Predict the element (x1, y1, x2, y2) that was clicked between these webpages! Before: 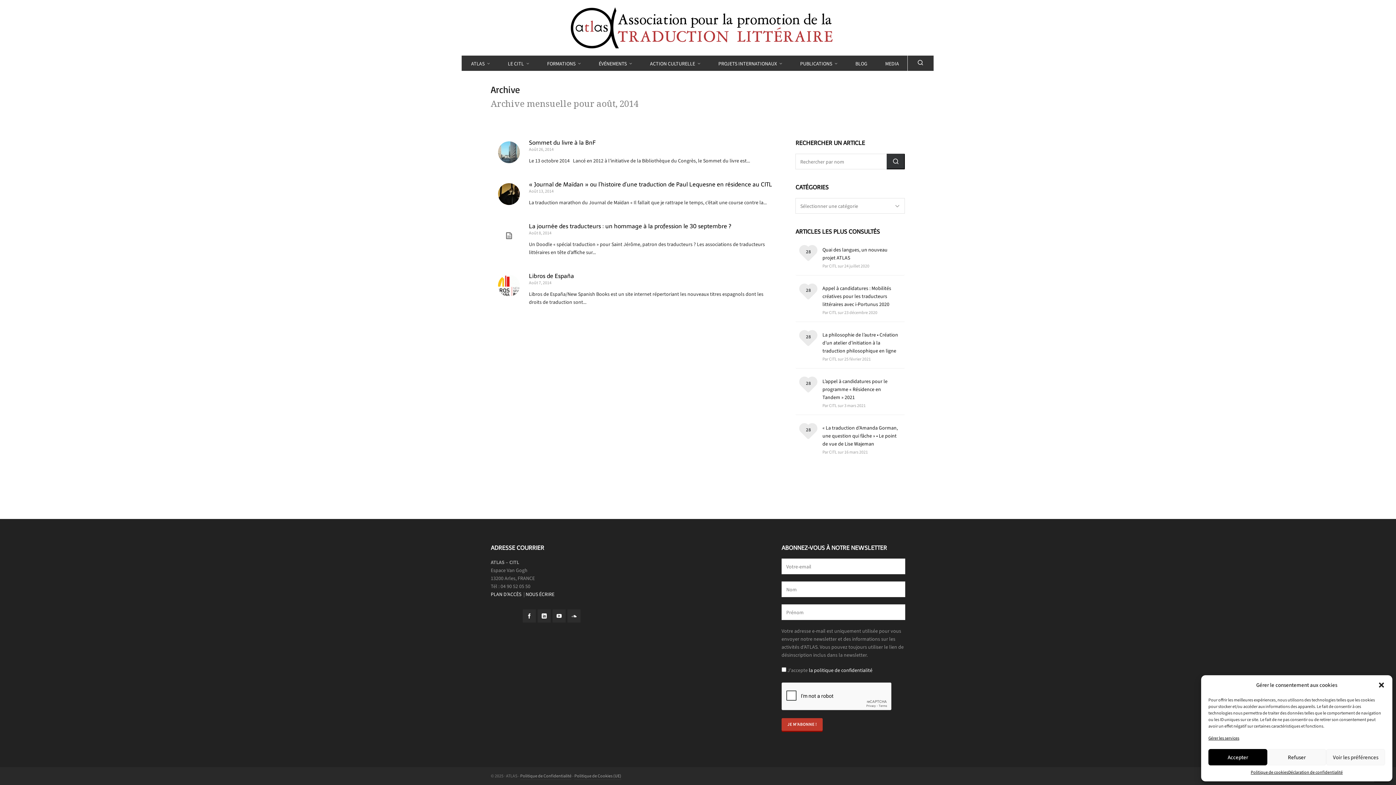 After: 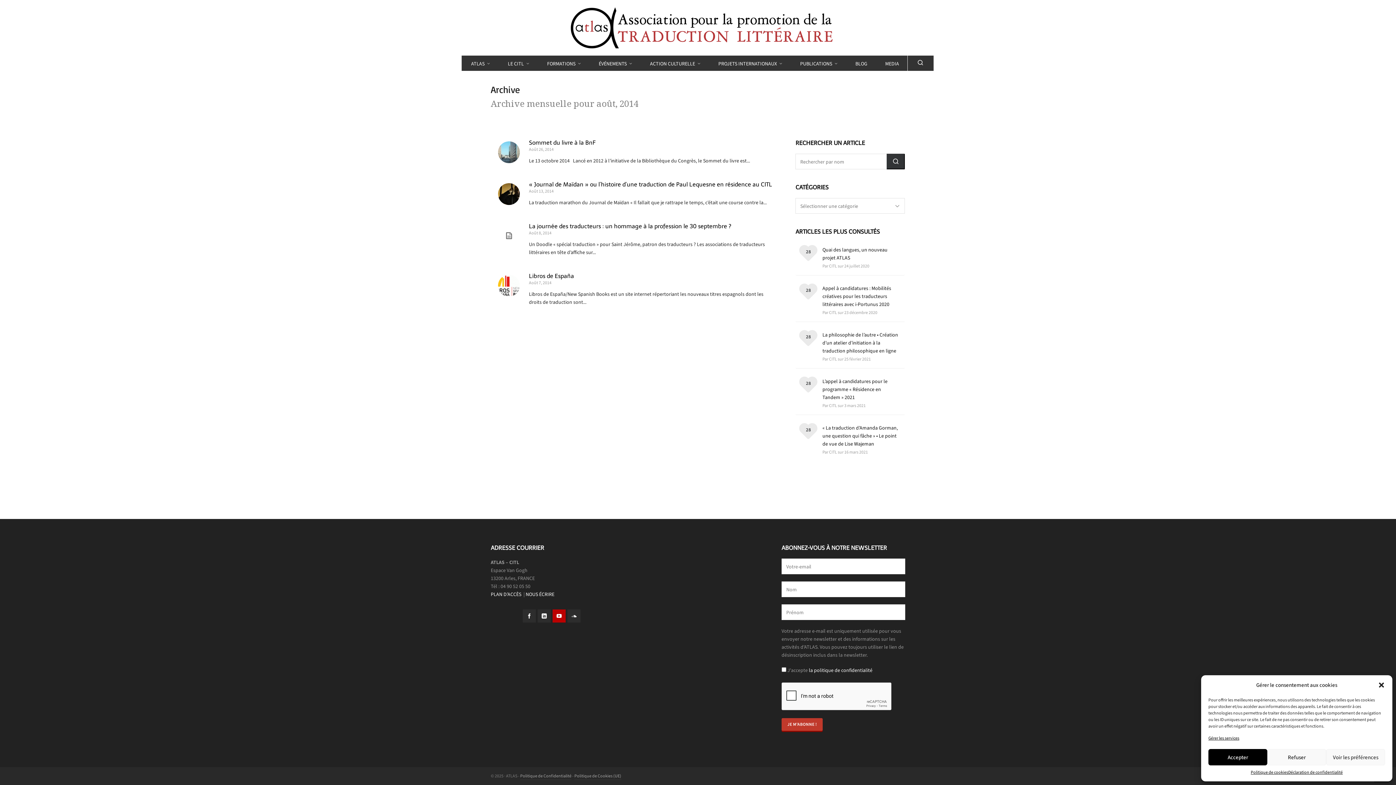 Action: label: youtube bbox: (552, 609, 565, 622)